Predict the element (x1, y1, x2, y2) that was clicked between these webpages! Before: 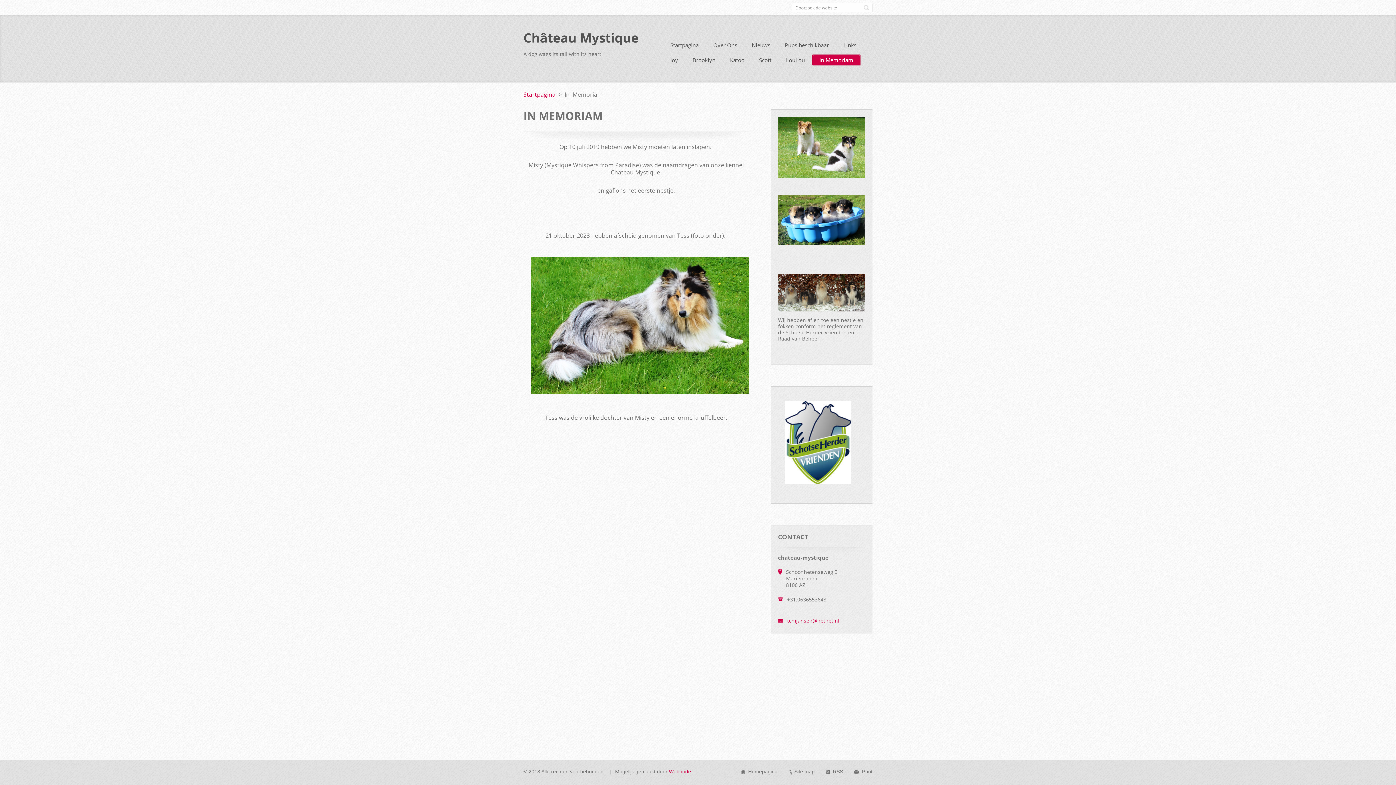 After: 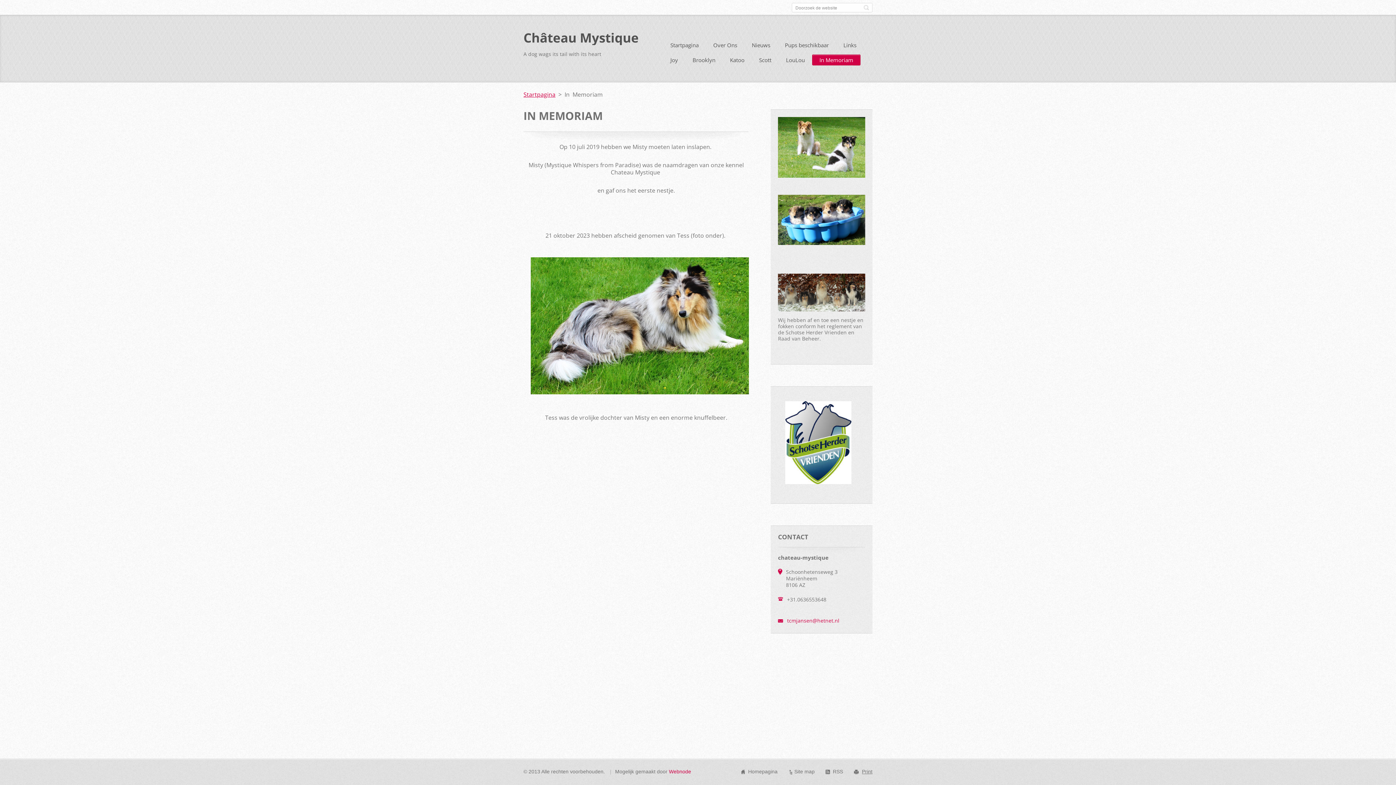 Action: bbox: (862, 769, 872, 774) label: Print